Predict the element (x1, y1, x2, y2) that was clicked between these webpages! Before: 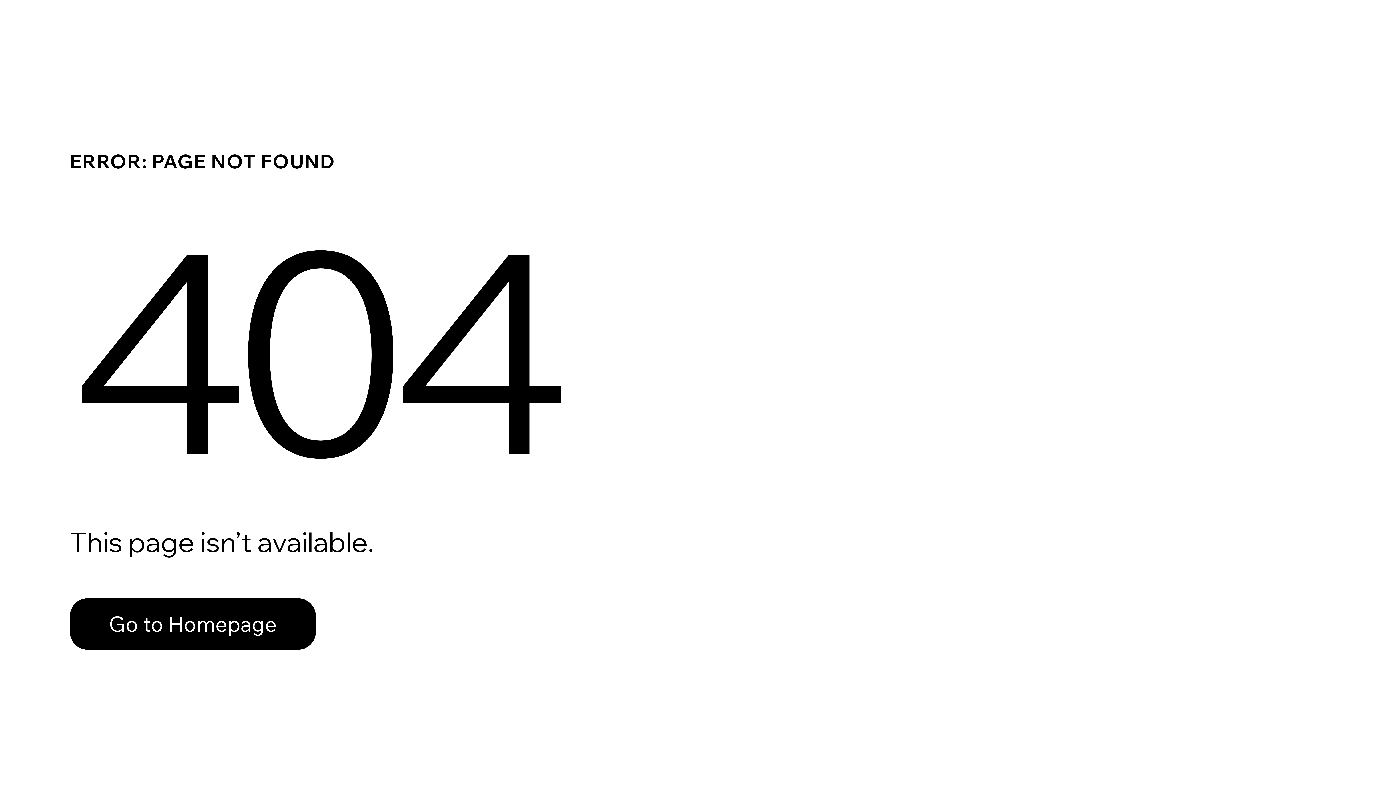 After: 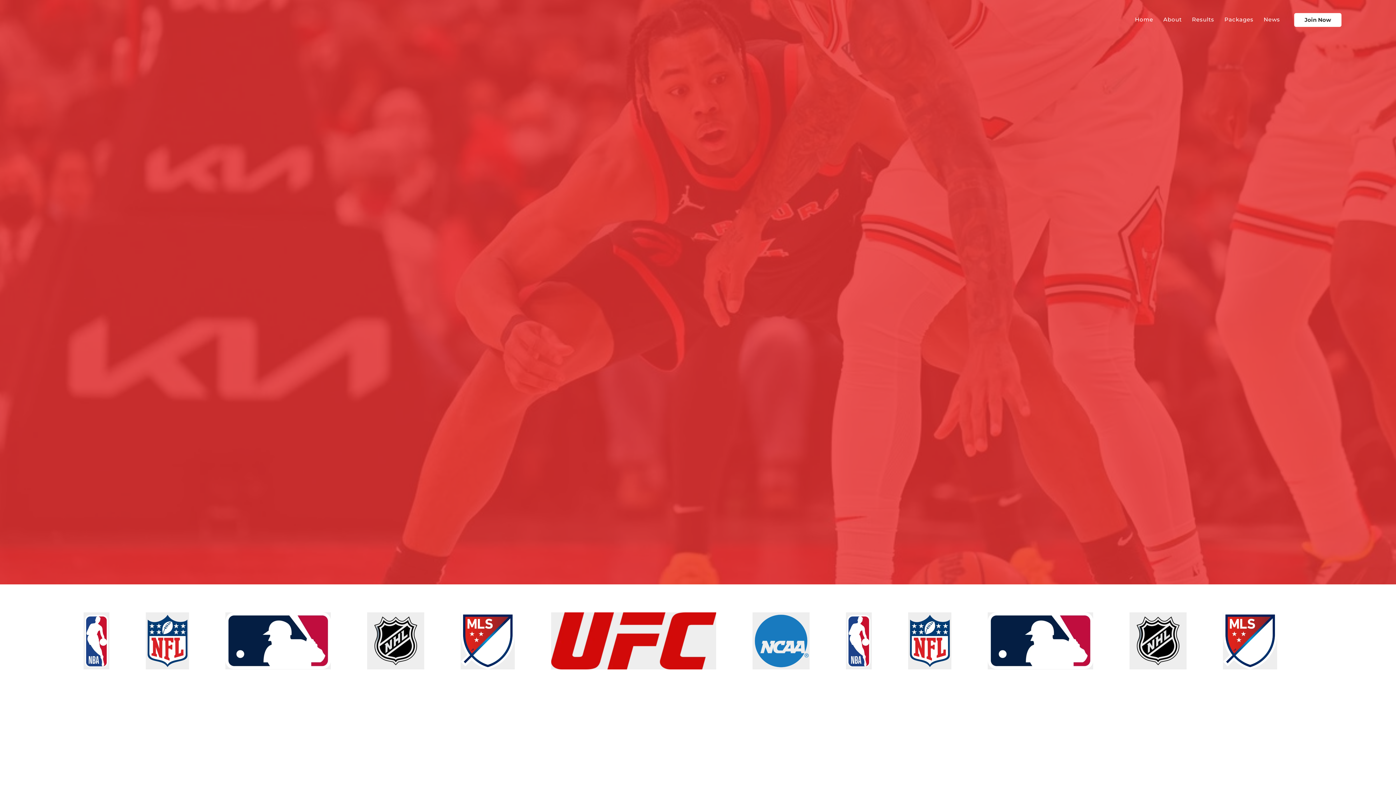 Action: bbox: (69, 598, 316, 650) label: Go to Homepage